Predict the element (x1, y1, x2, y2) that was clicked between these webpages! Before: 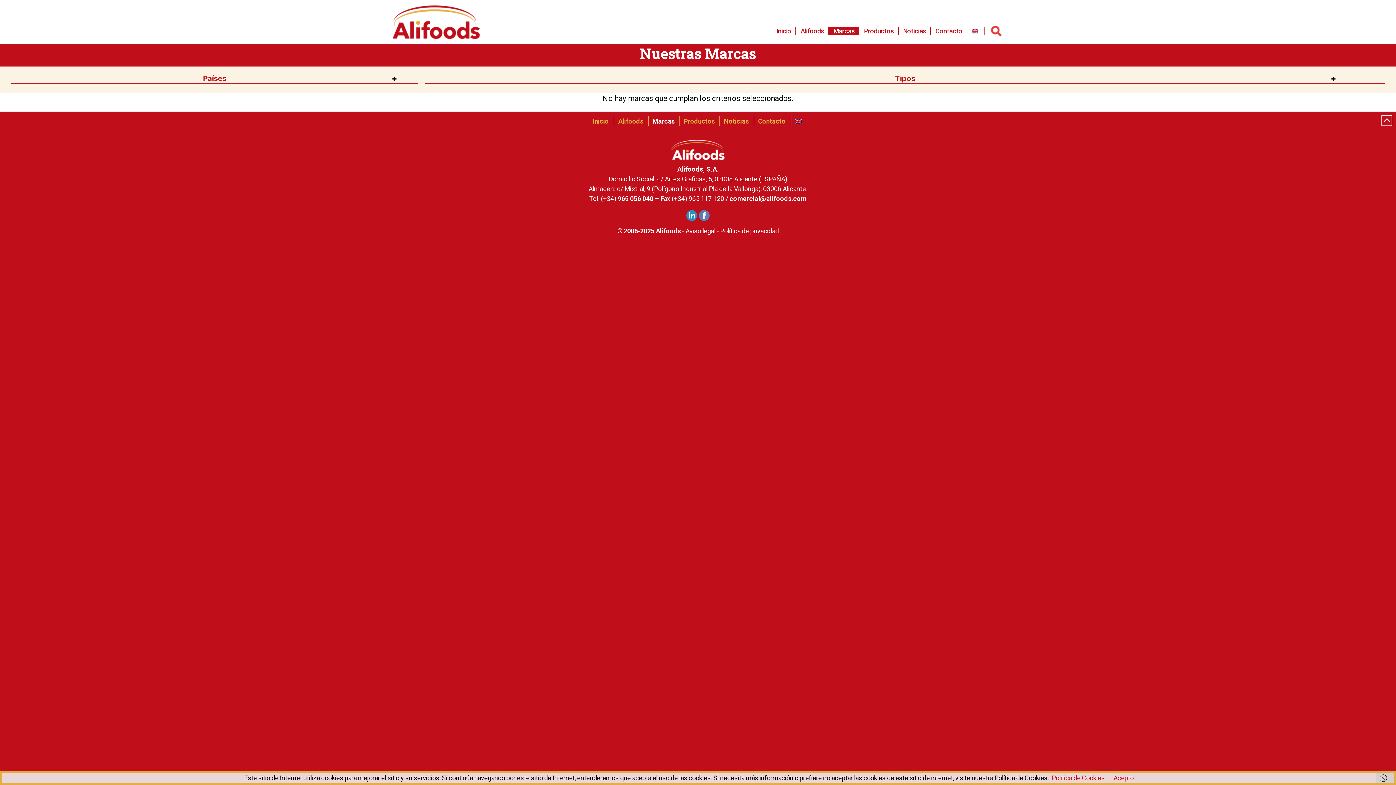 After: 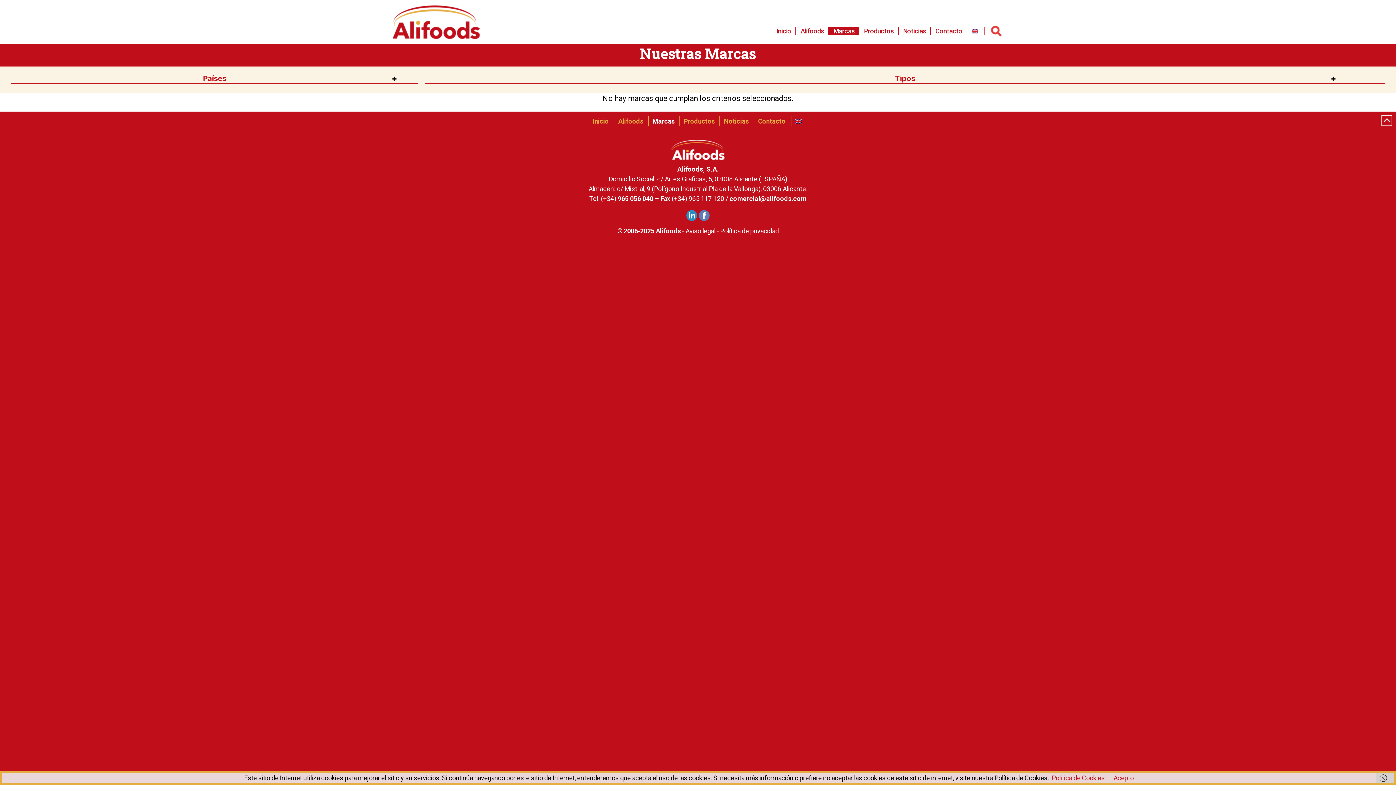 Action: label: Politica de Cookies bbox: (1052, 774, 1105, 782)